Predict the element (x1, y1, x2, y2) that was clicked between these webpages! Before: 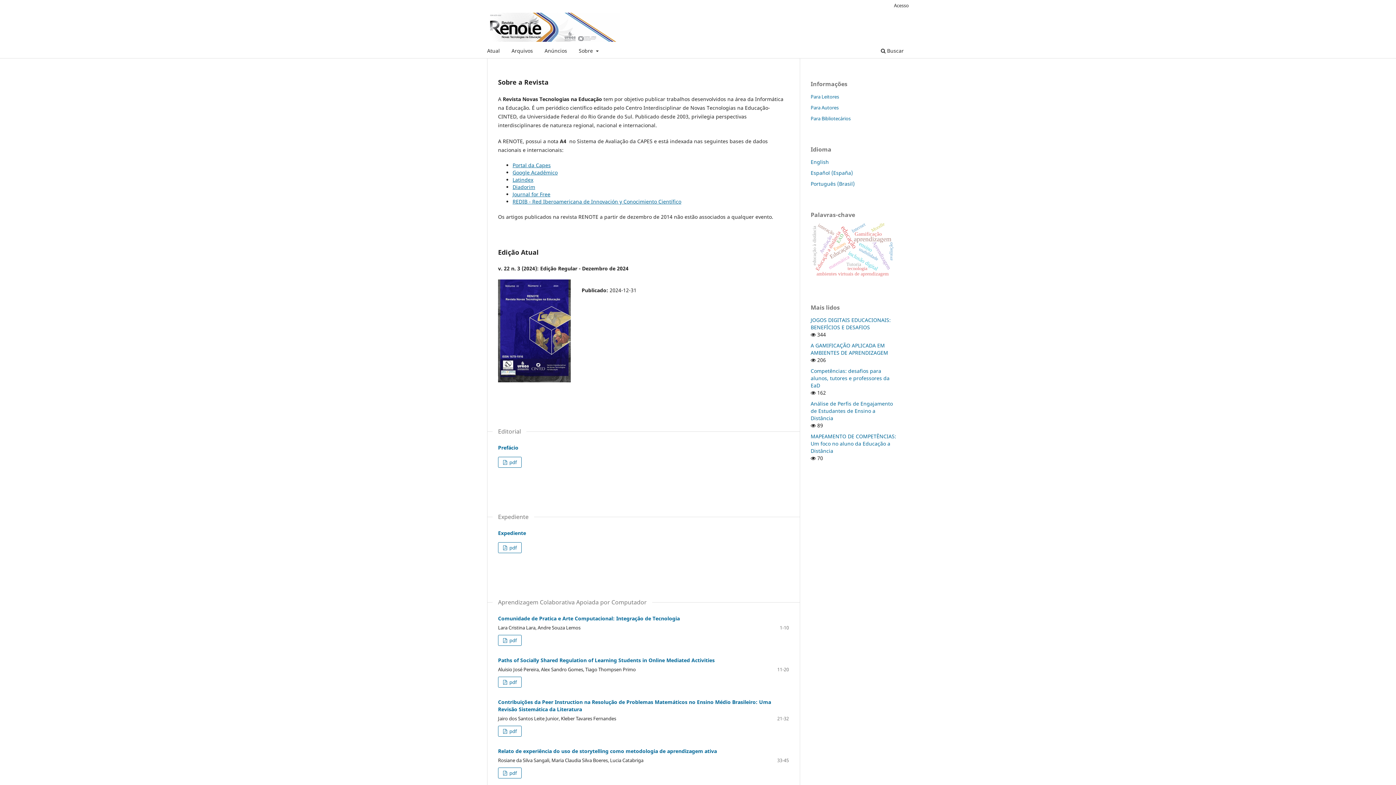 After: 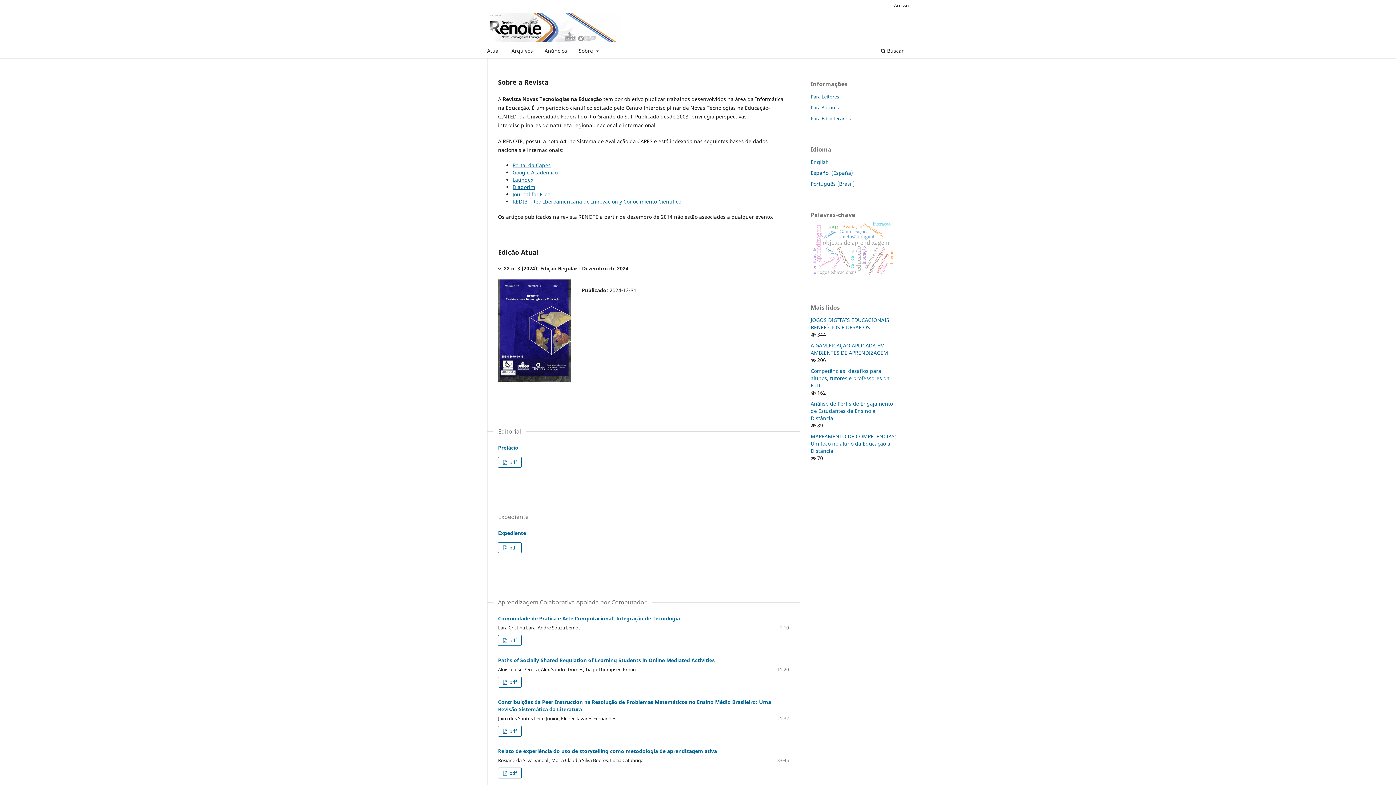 Action: label: Português (Brasil) bbox: (810, 180, 854, 187)